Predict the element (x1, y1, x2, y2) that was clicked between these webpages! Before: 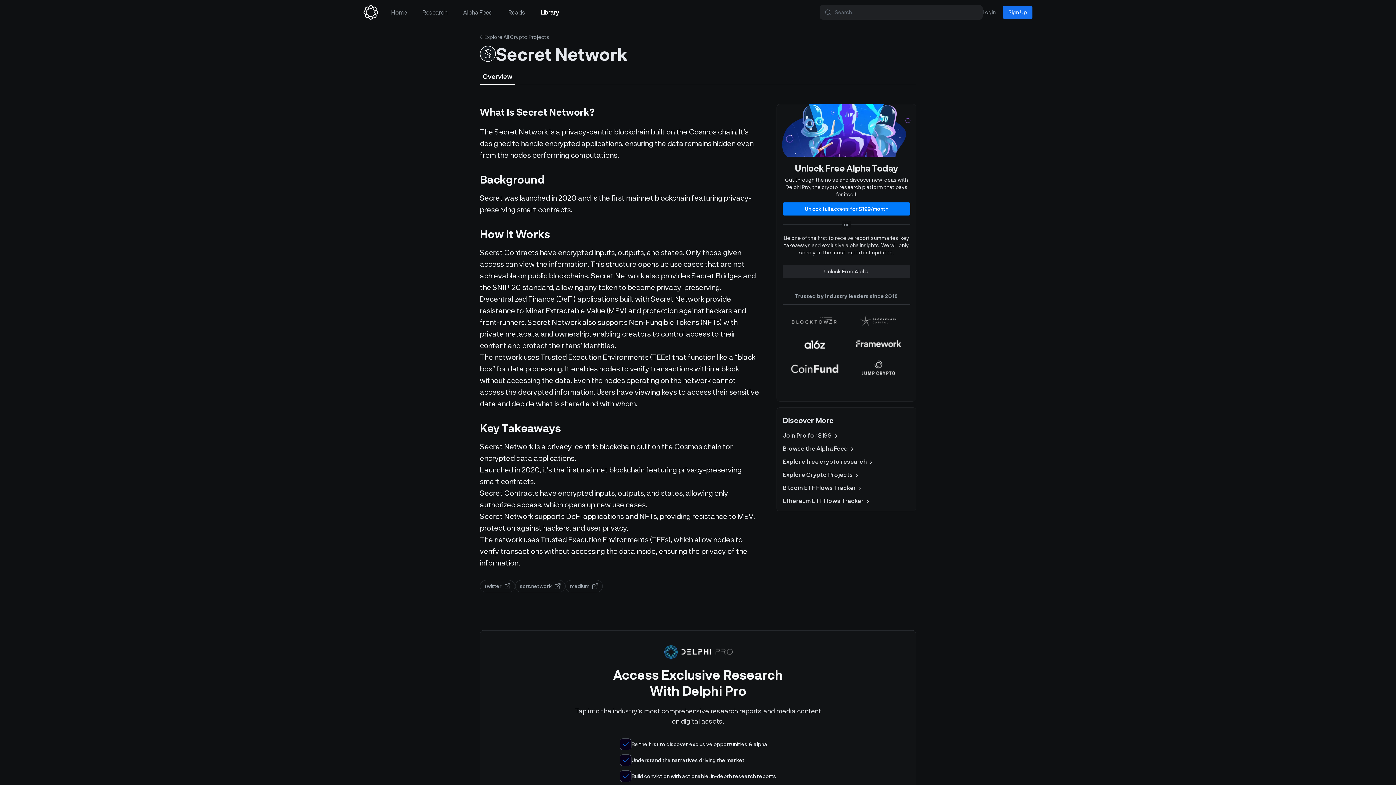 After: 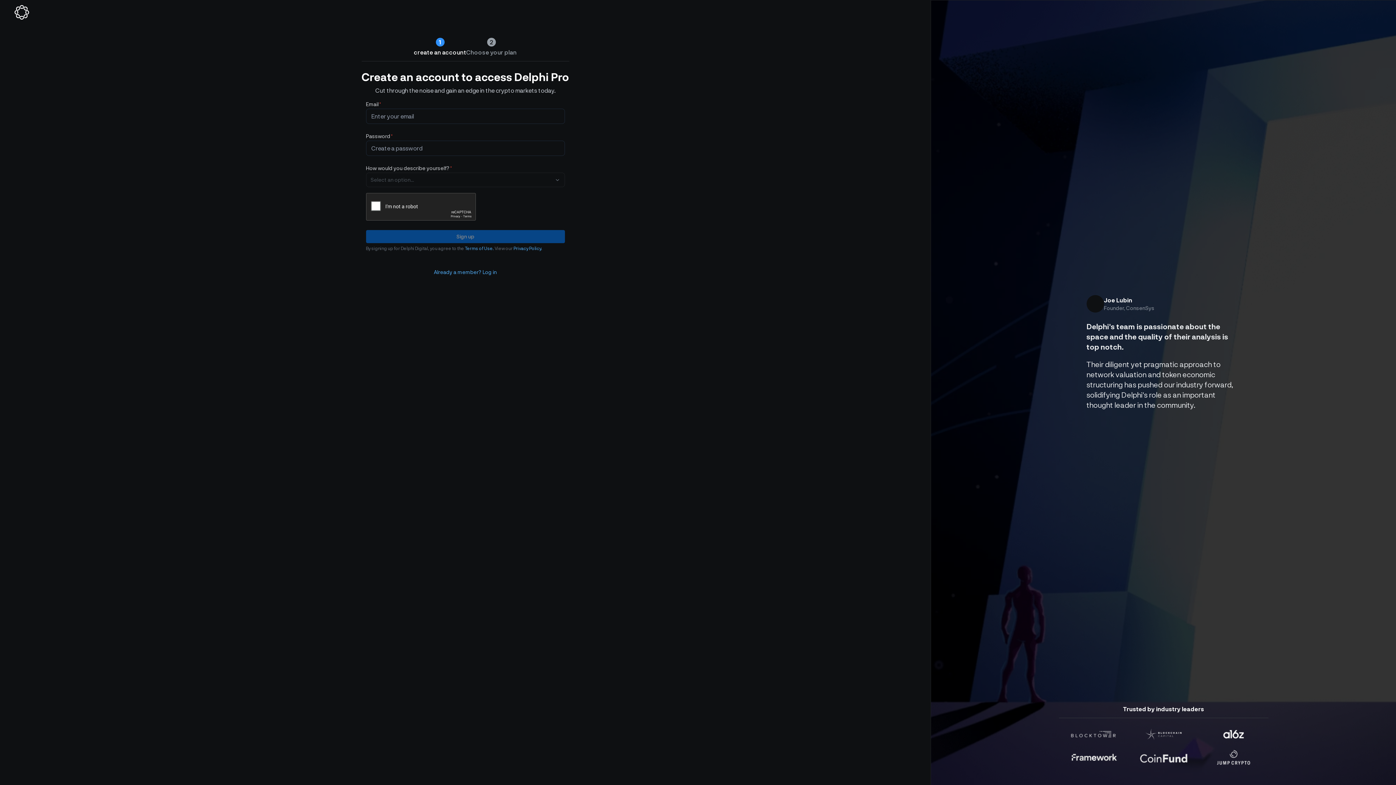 Action: bbox: (1003, 5, 1032, 18) label: Sign Up